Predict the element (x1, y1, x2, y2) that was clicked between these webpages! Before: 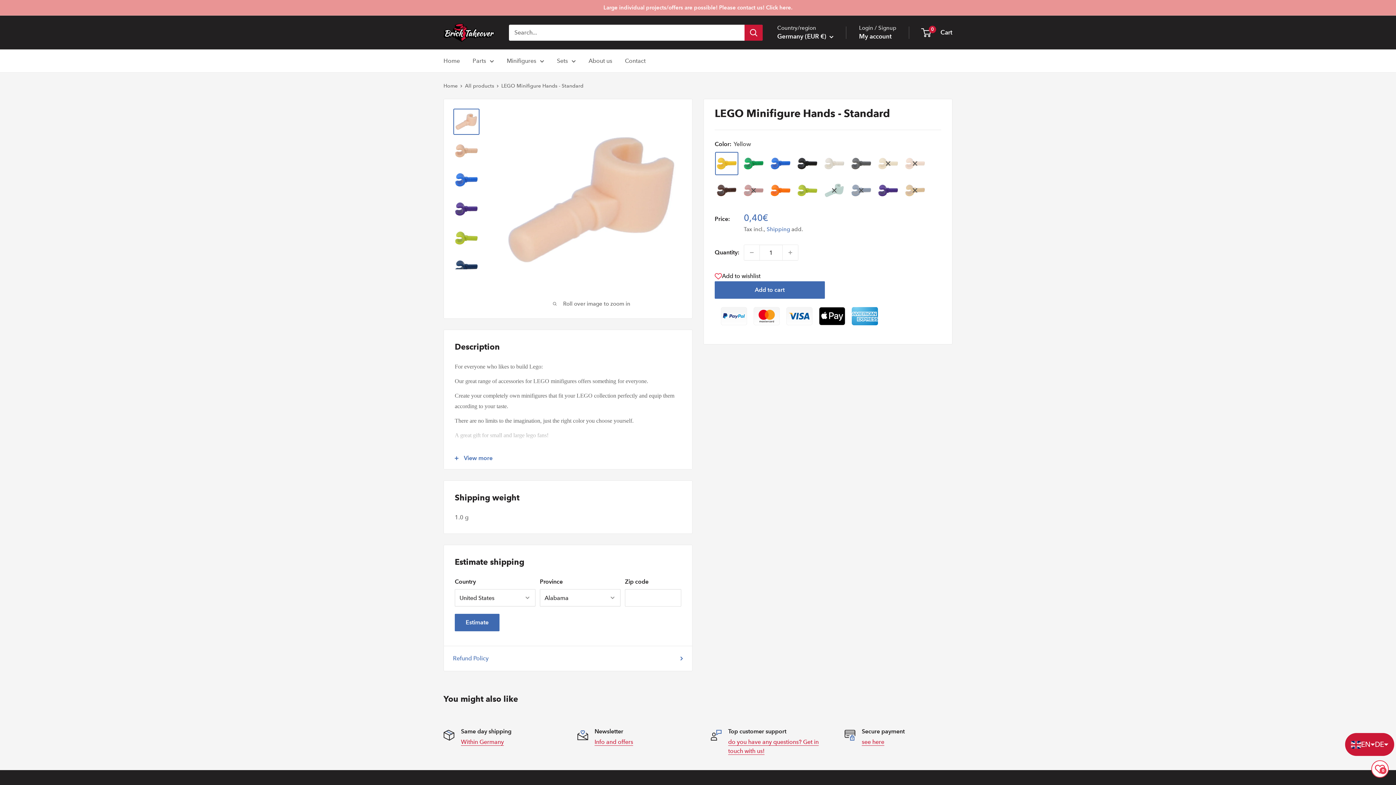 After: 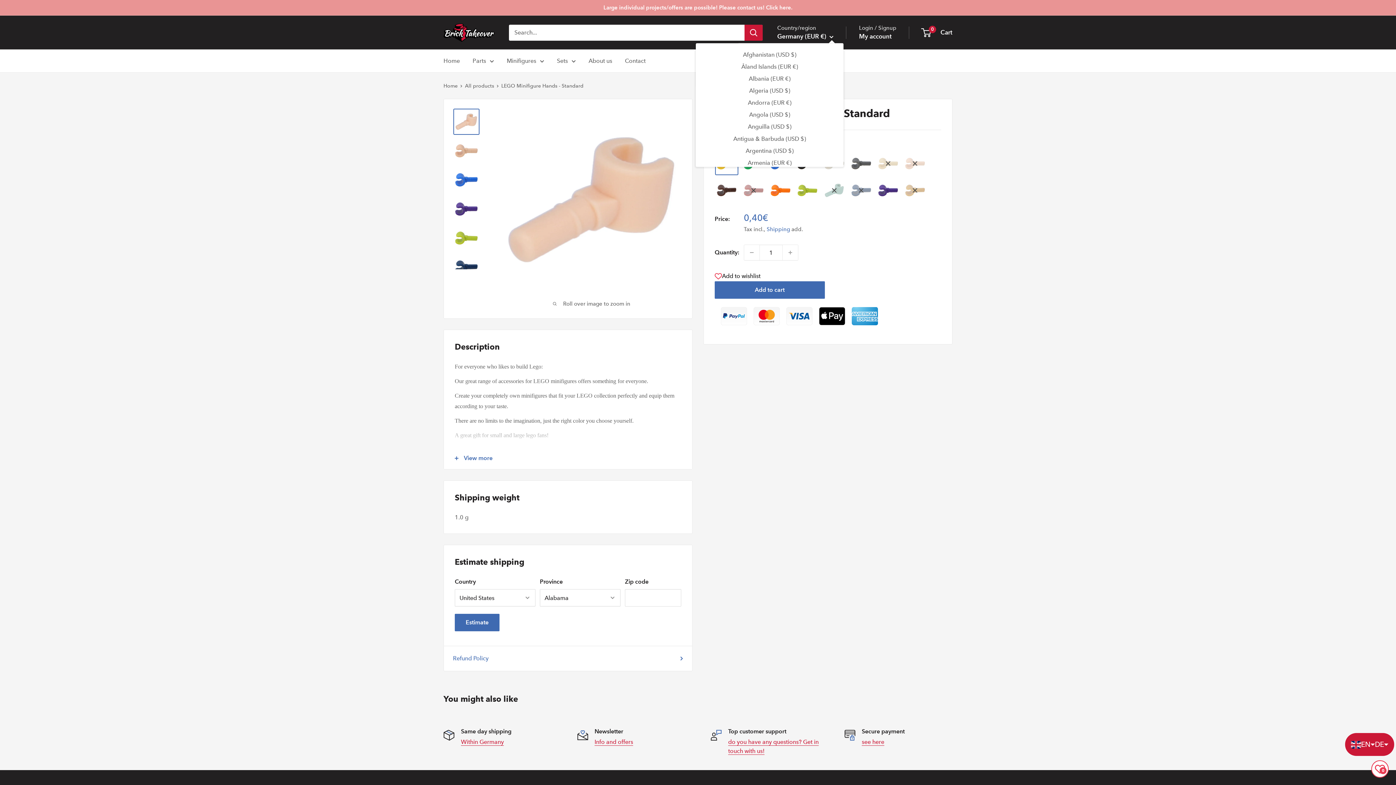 Action: bbox: (777, 30, 833, 42) label: Germany (EUR €) 